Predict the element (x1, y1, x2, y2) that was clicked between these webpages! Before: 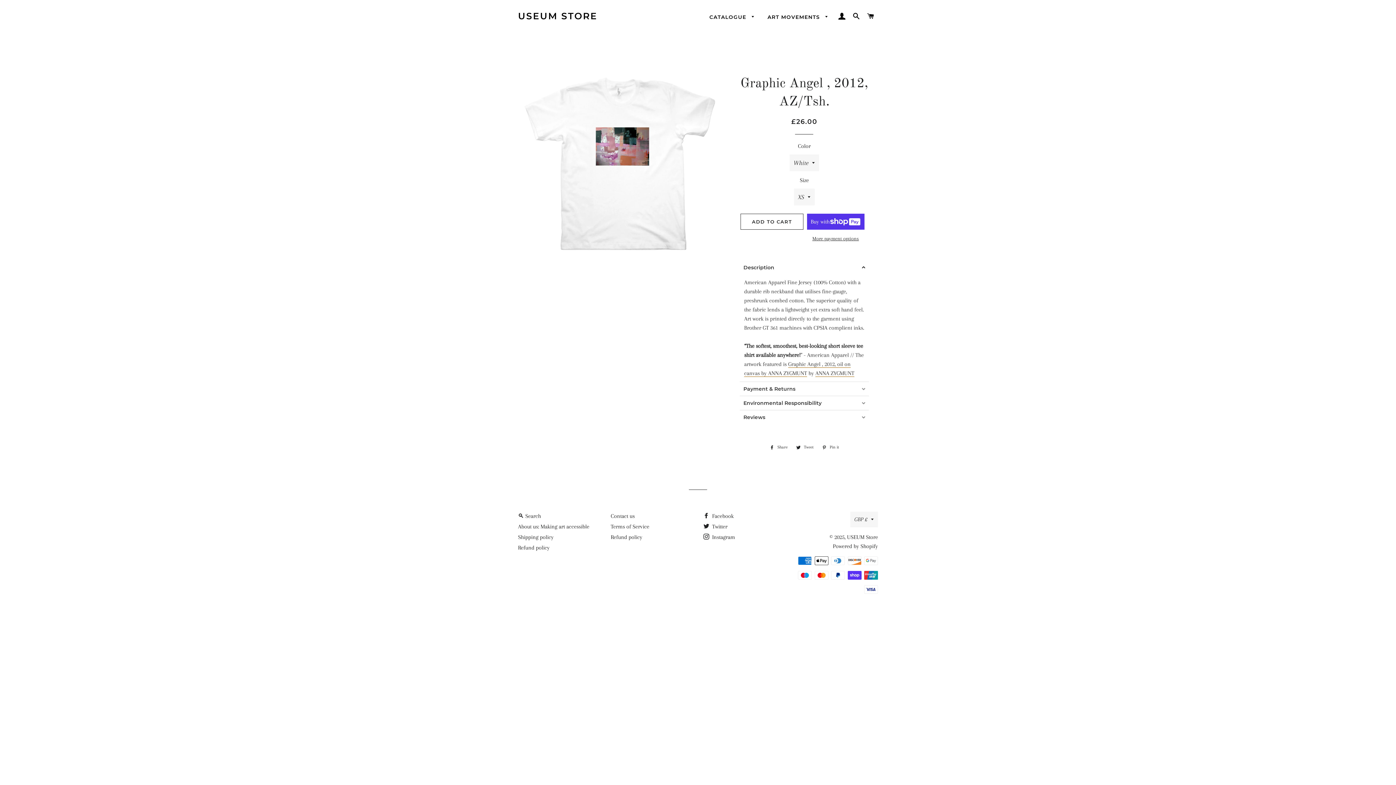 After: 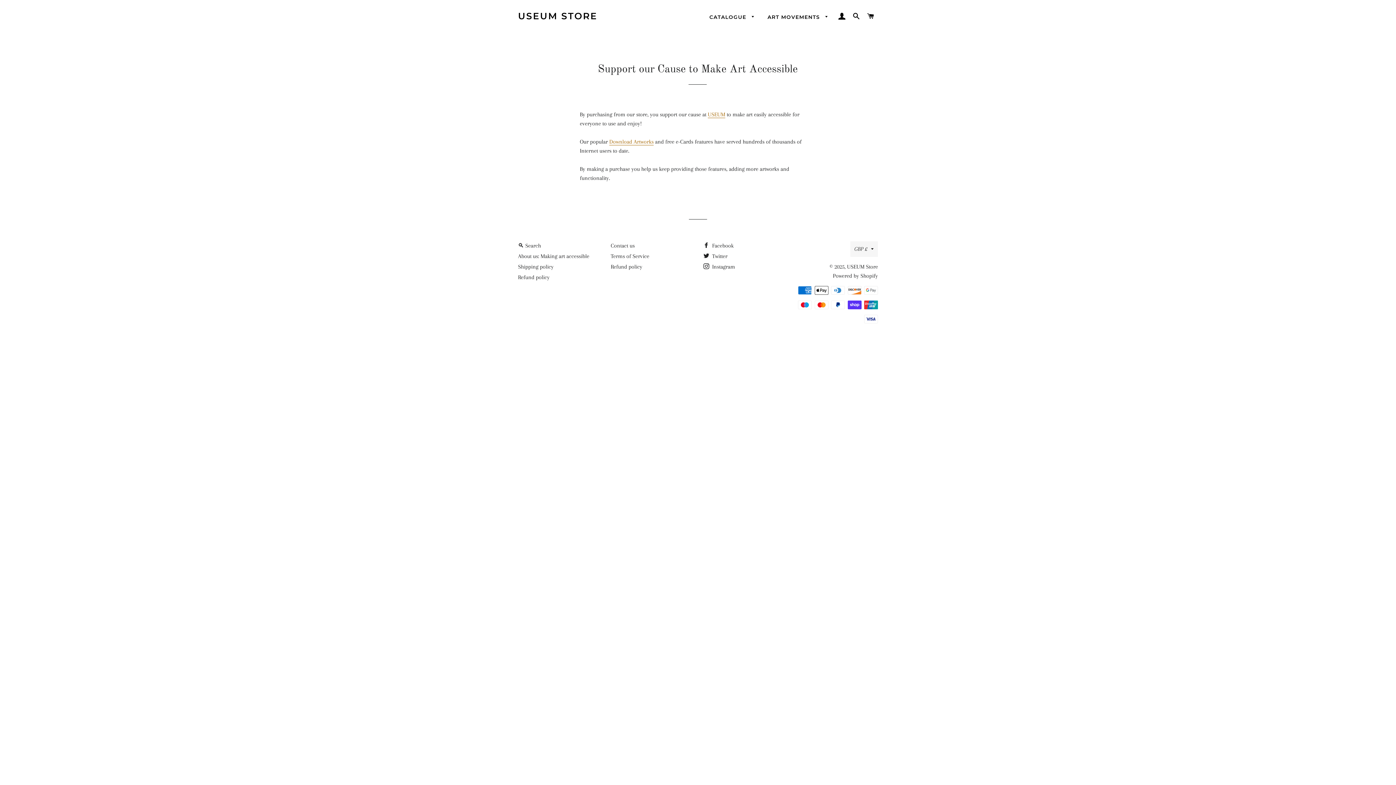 Action: bbox: (518, 523, 589, 530) label: About us: Making art accessible